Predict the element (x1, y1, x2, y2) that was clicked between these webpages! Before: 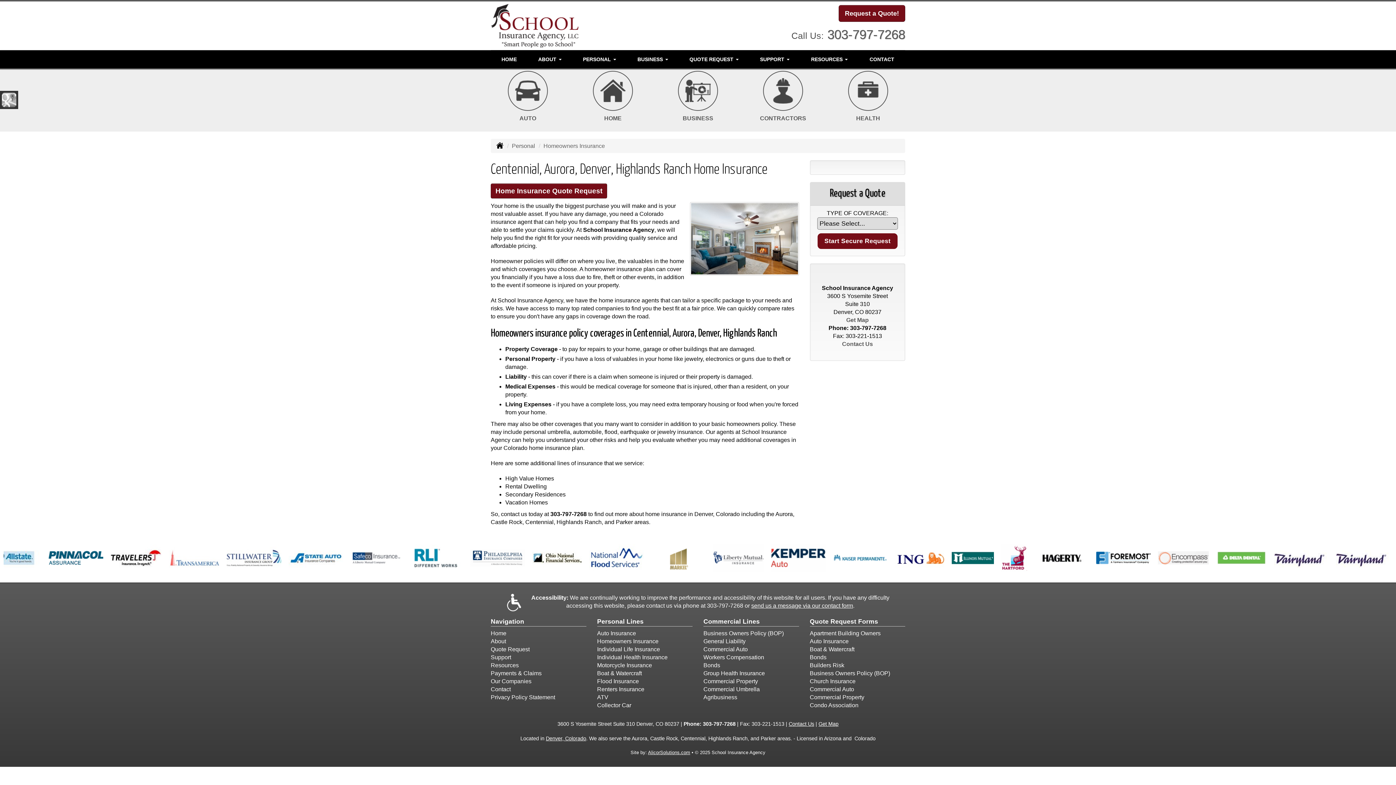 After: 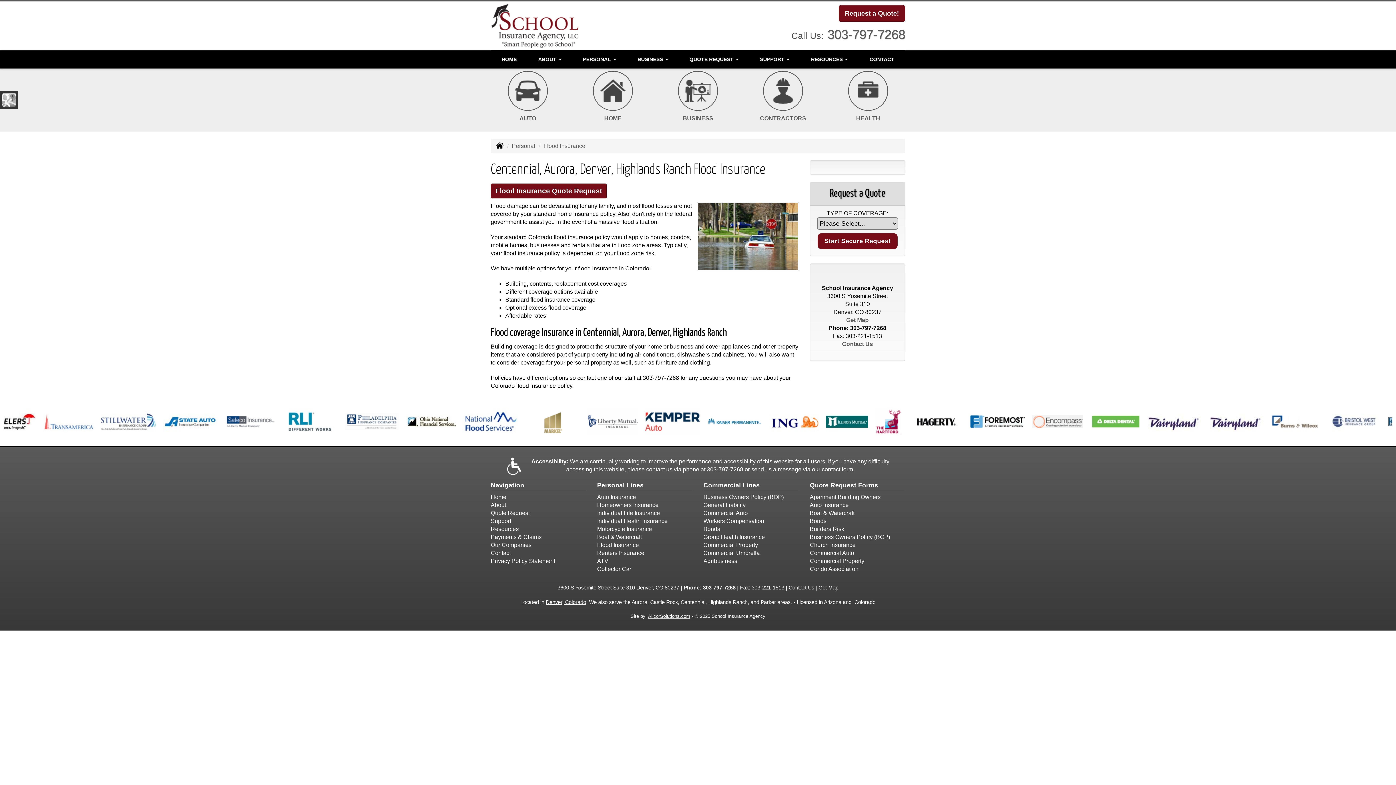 Action: label: Flood Insurance bbox: (597, 678, 639, 684)